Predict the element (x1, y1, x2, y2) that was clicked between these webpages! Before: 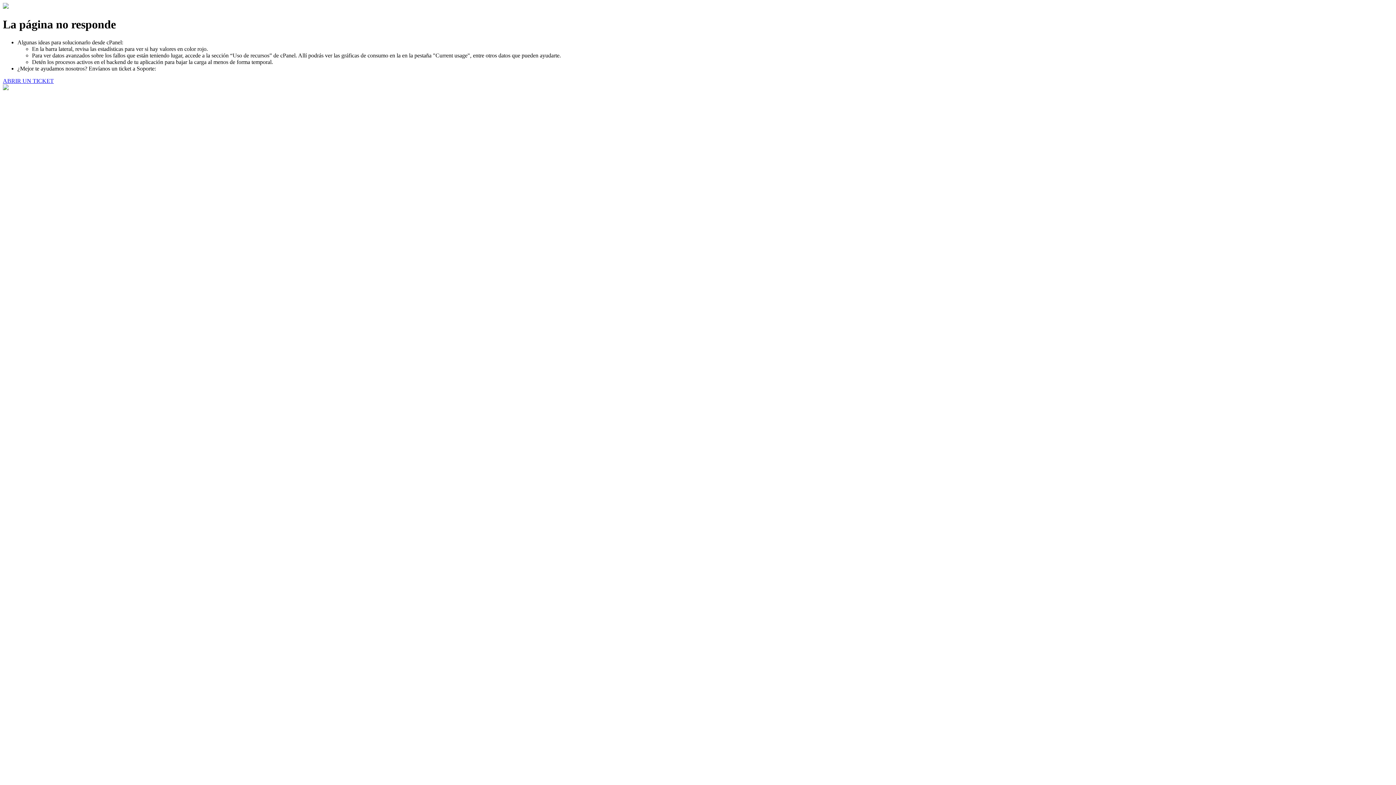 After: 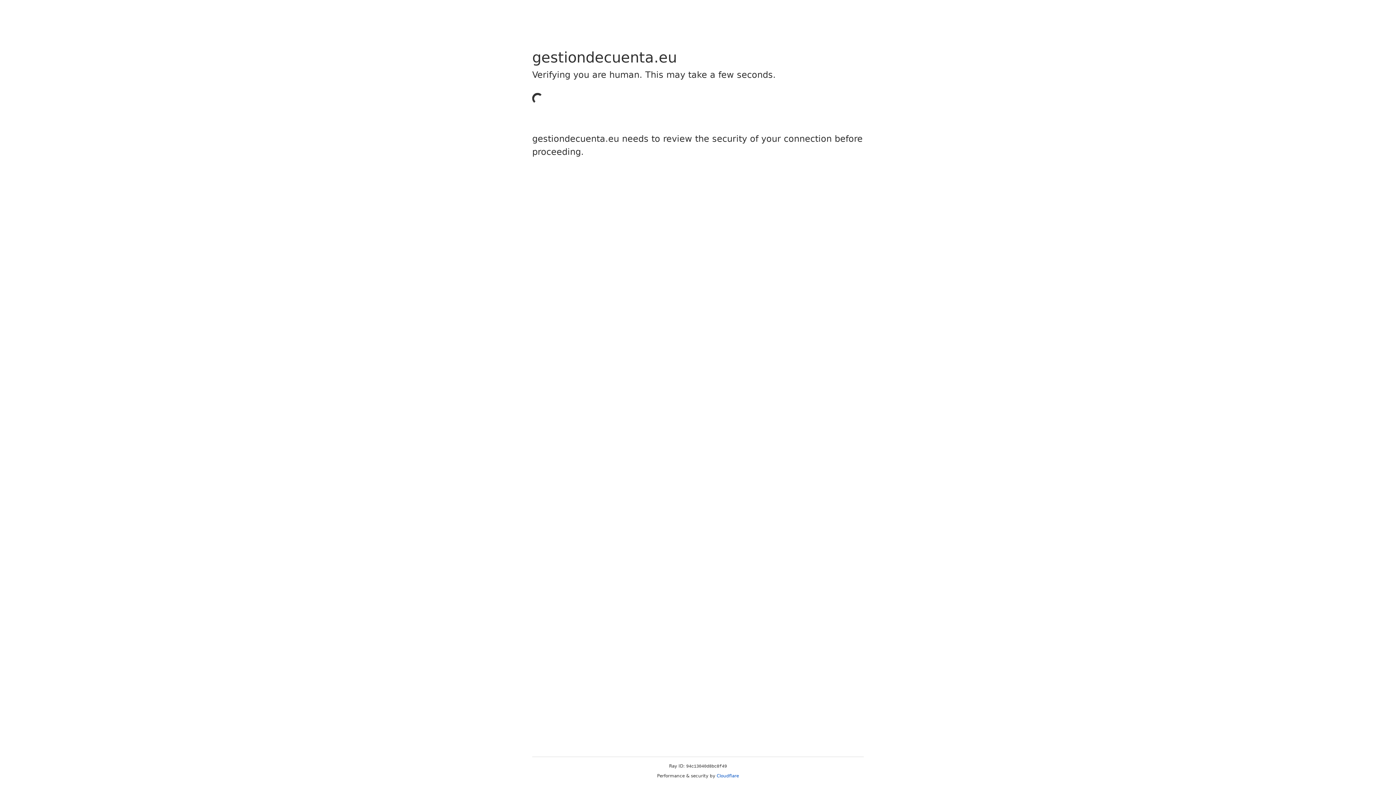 Action: label: ABRIR UN TICKET bbox: (2, 77, 53, 83)